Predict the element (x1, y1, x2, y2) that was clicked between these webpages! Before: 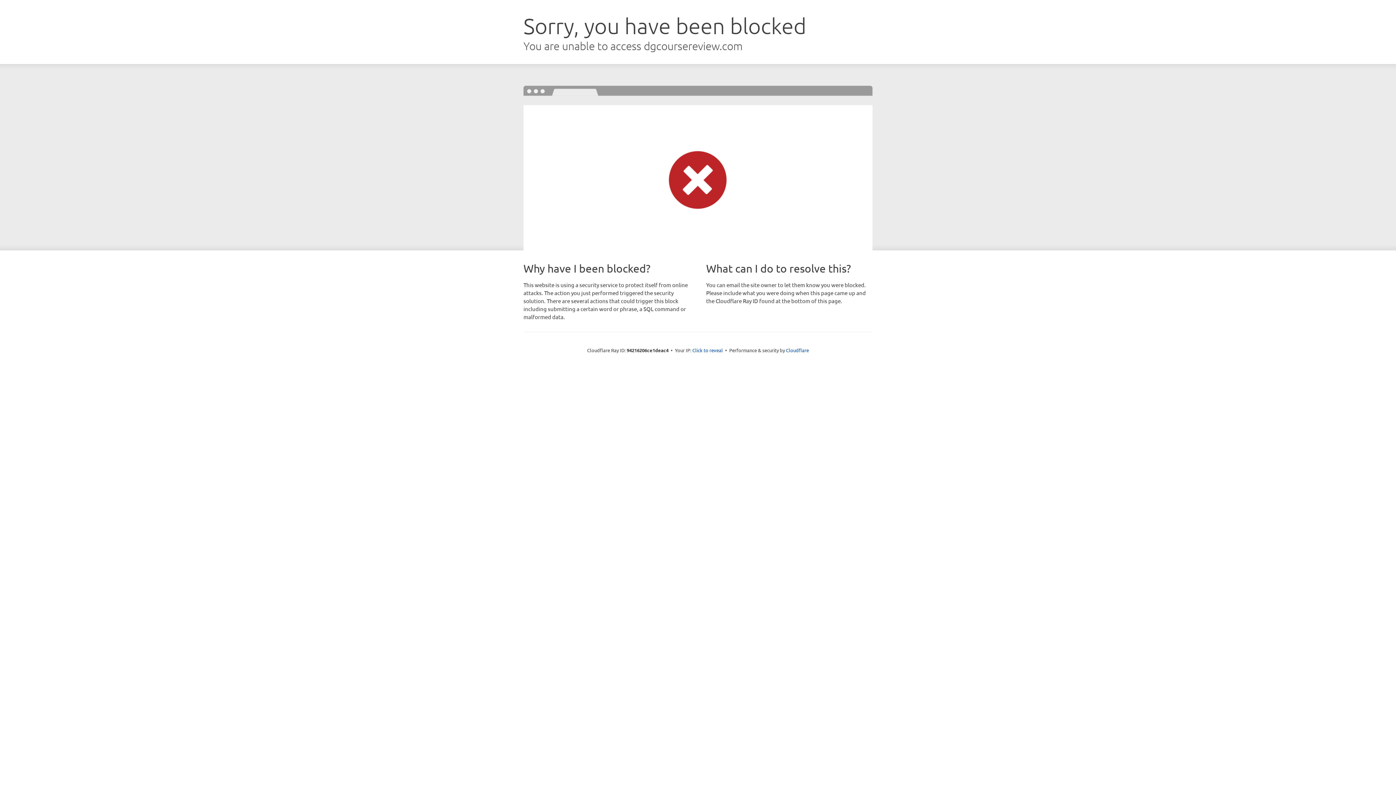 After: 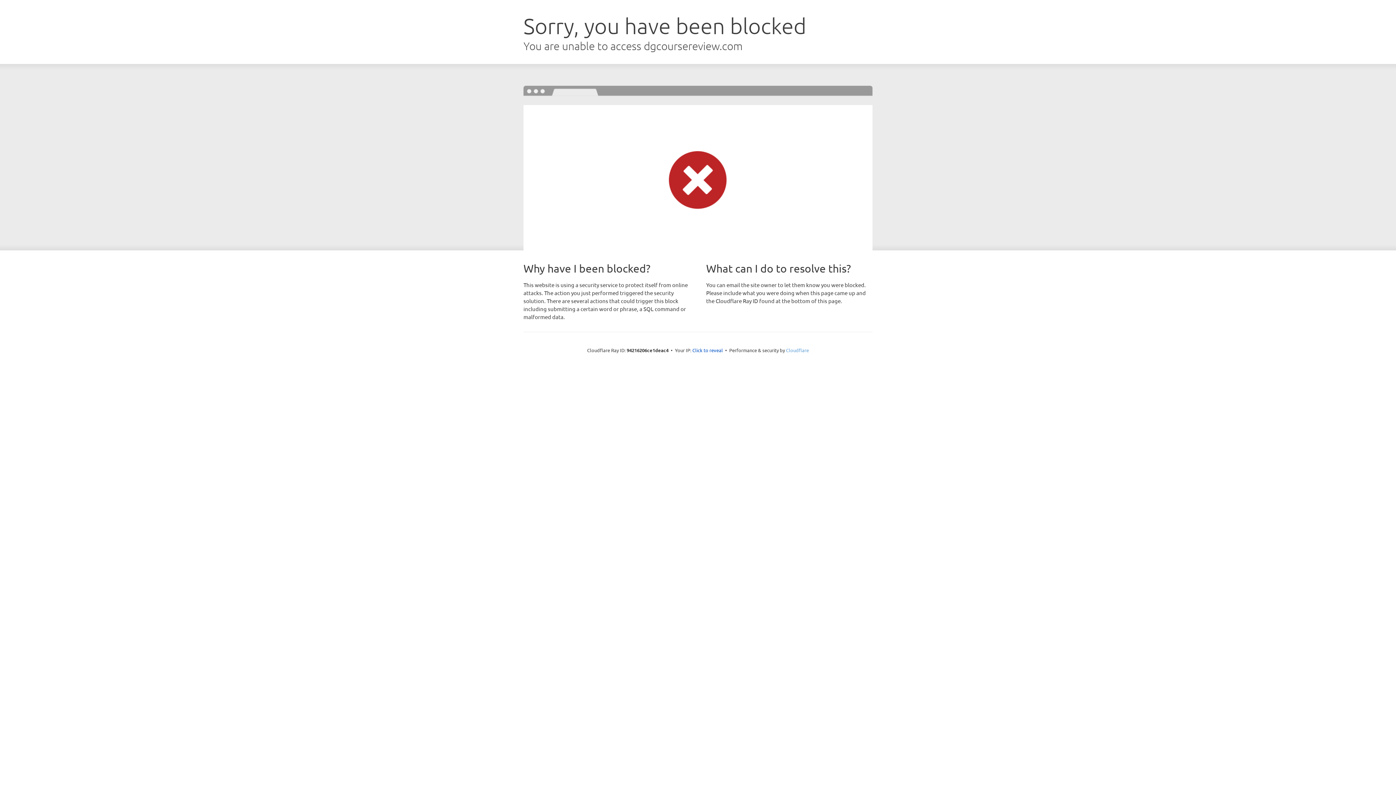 Action: bbox: (786, 347, 809, 353) label: Cloudflare